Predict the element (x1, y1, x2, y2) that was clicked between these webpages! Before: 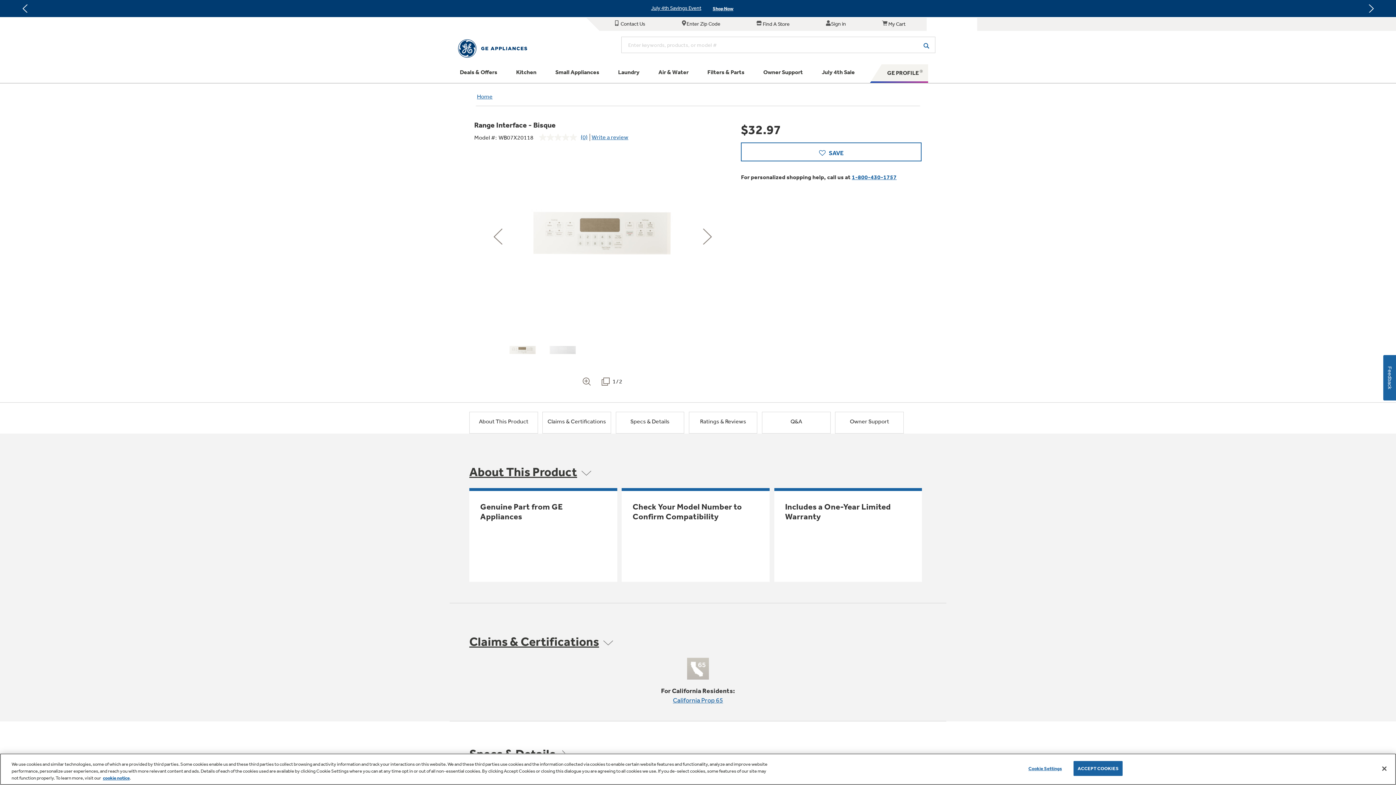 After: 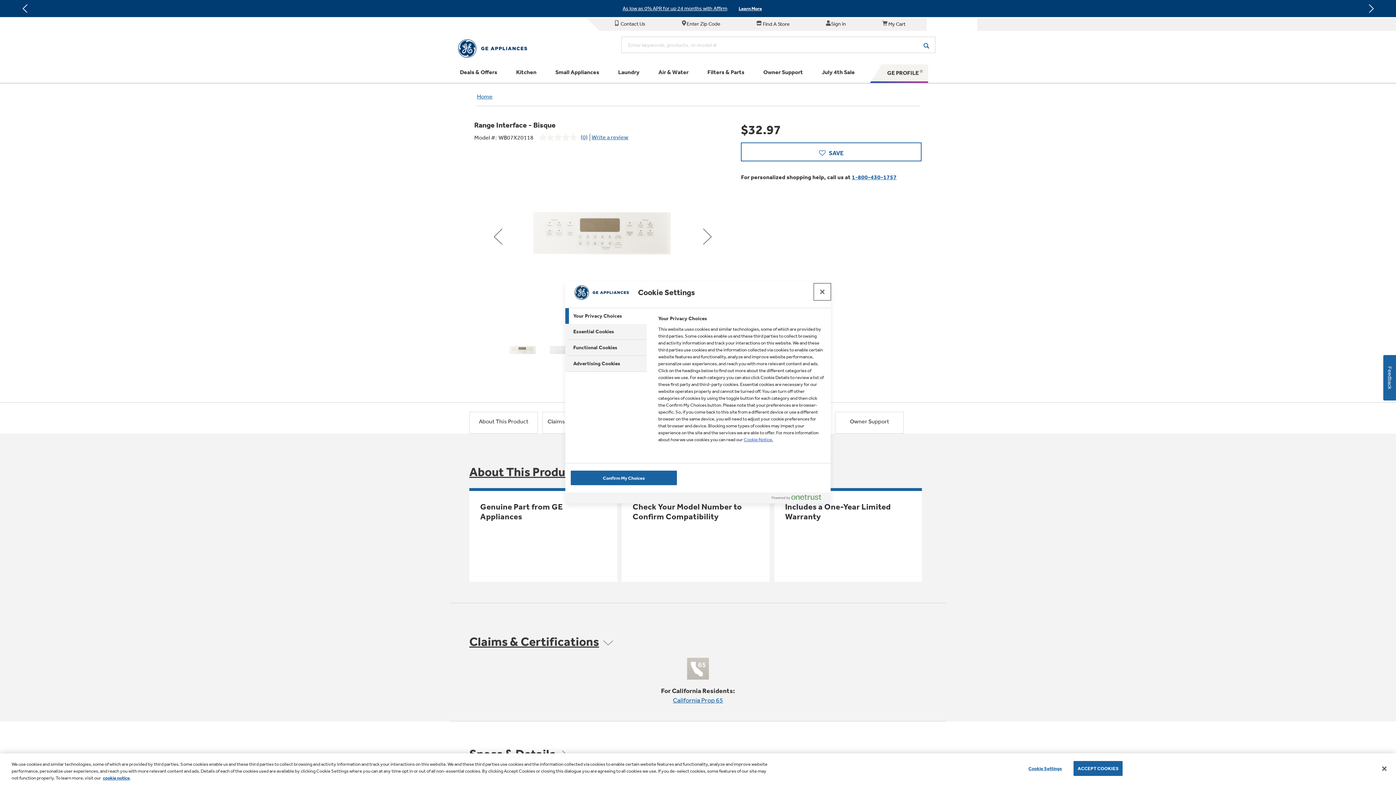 Action: label: Cookie Settings bbox: (1022, 761, 1068, 775)